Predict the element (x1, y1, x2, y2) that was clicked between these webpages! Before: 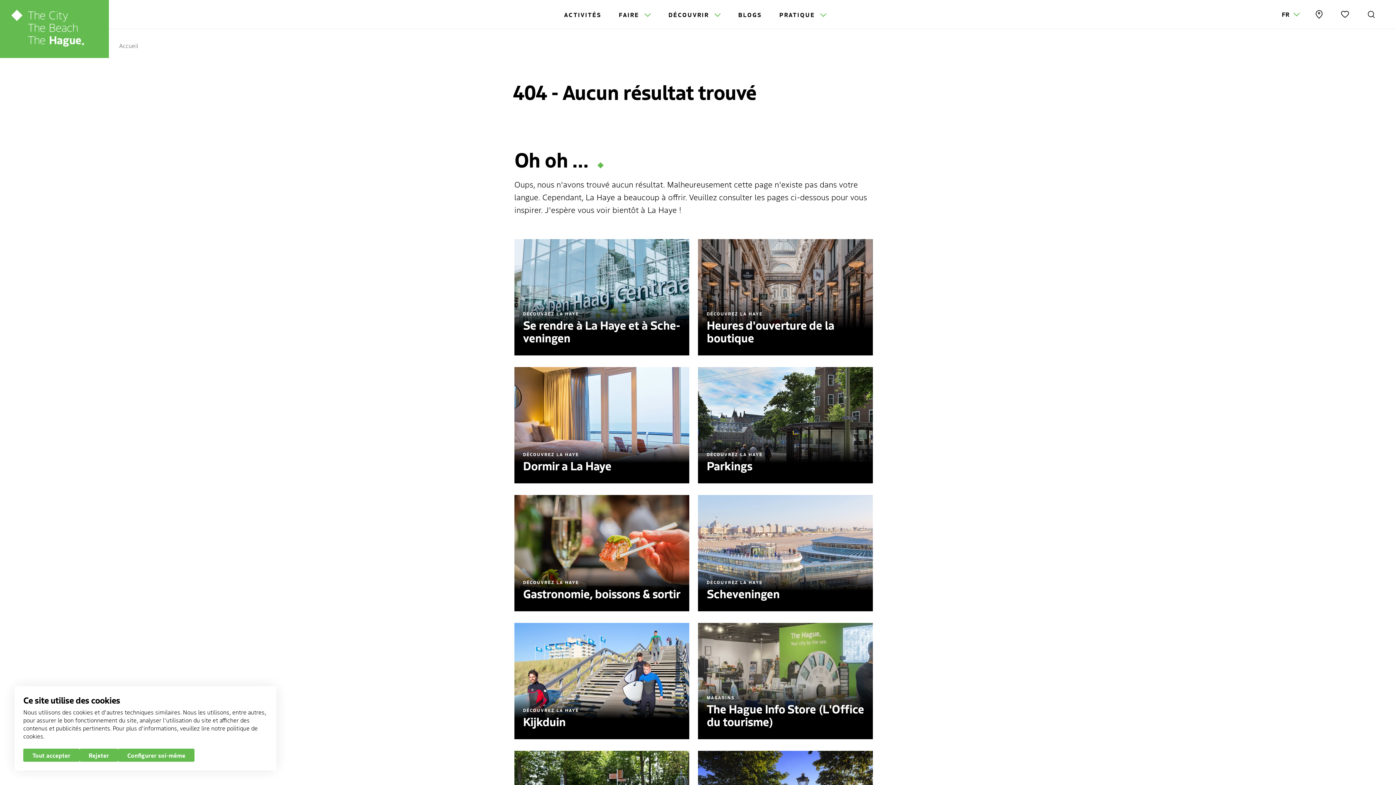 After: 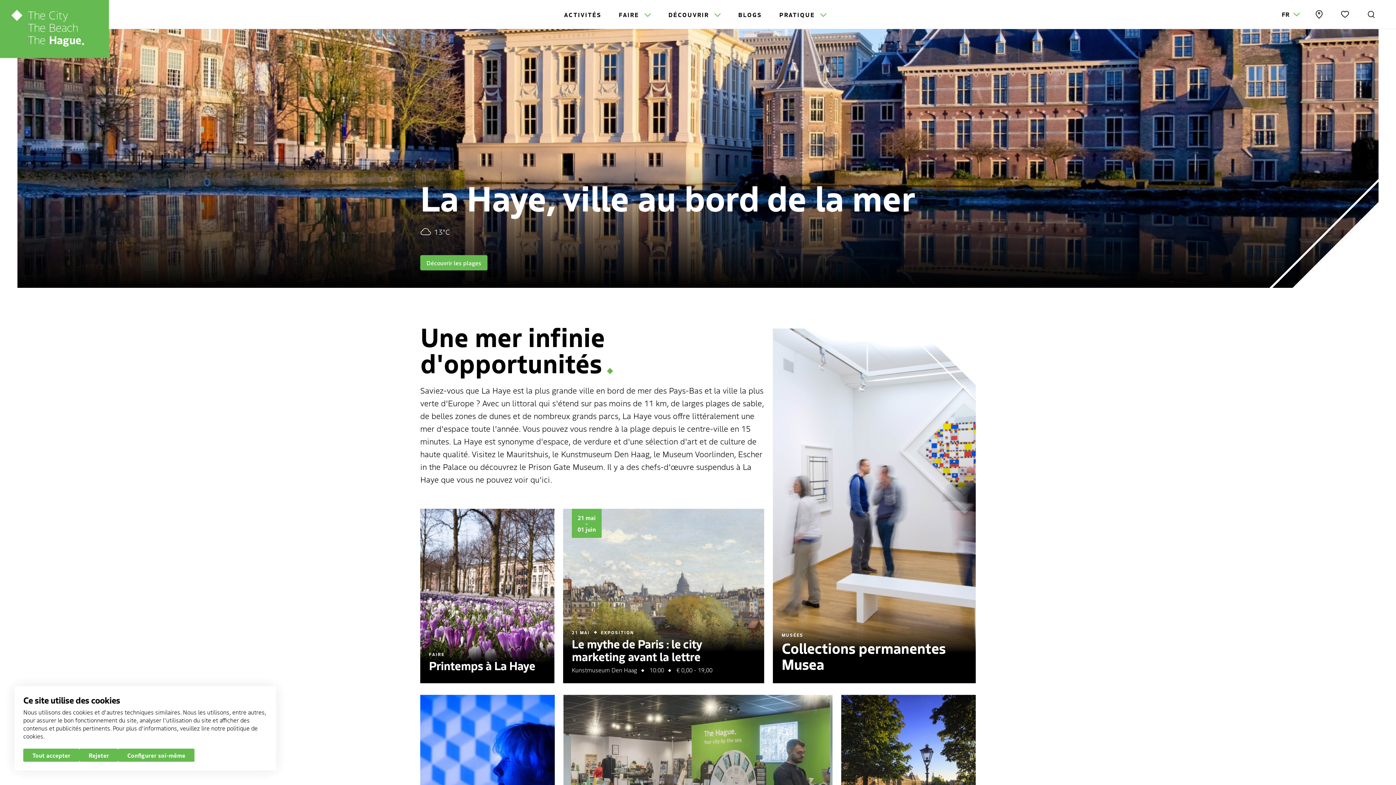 Action: bbox: (119, 41, 138, 49) label: Accueil